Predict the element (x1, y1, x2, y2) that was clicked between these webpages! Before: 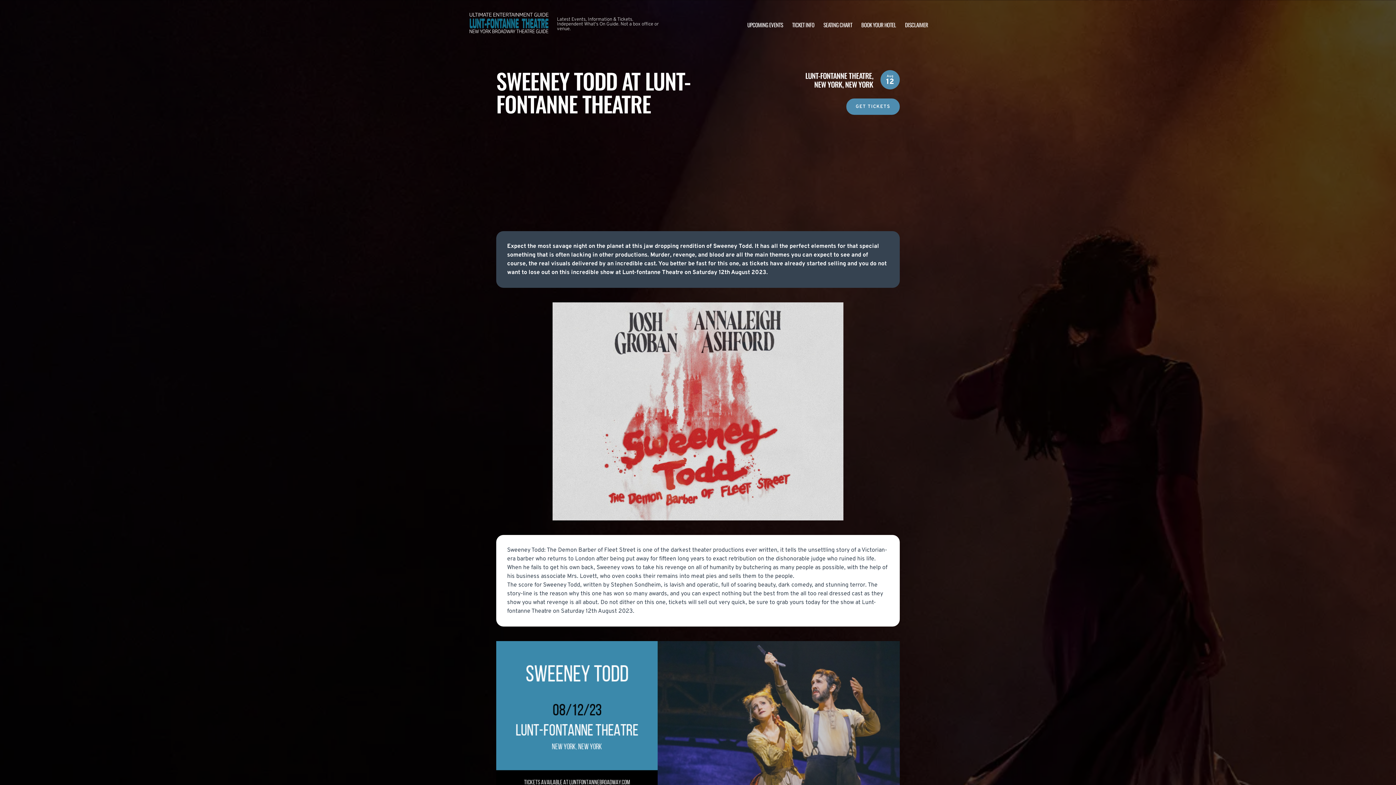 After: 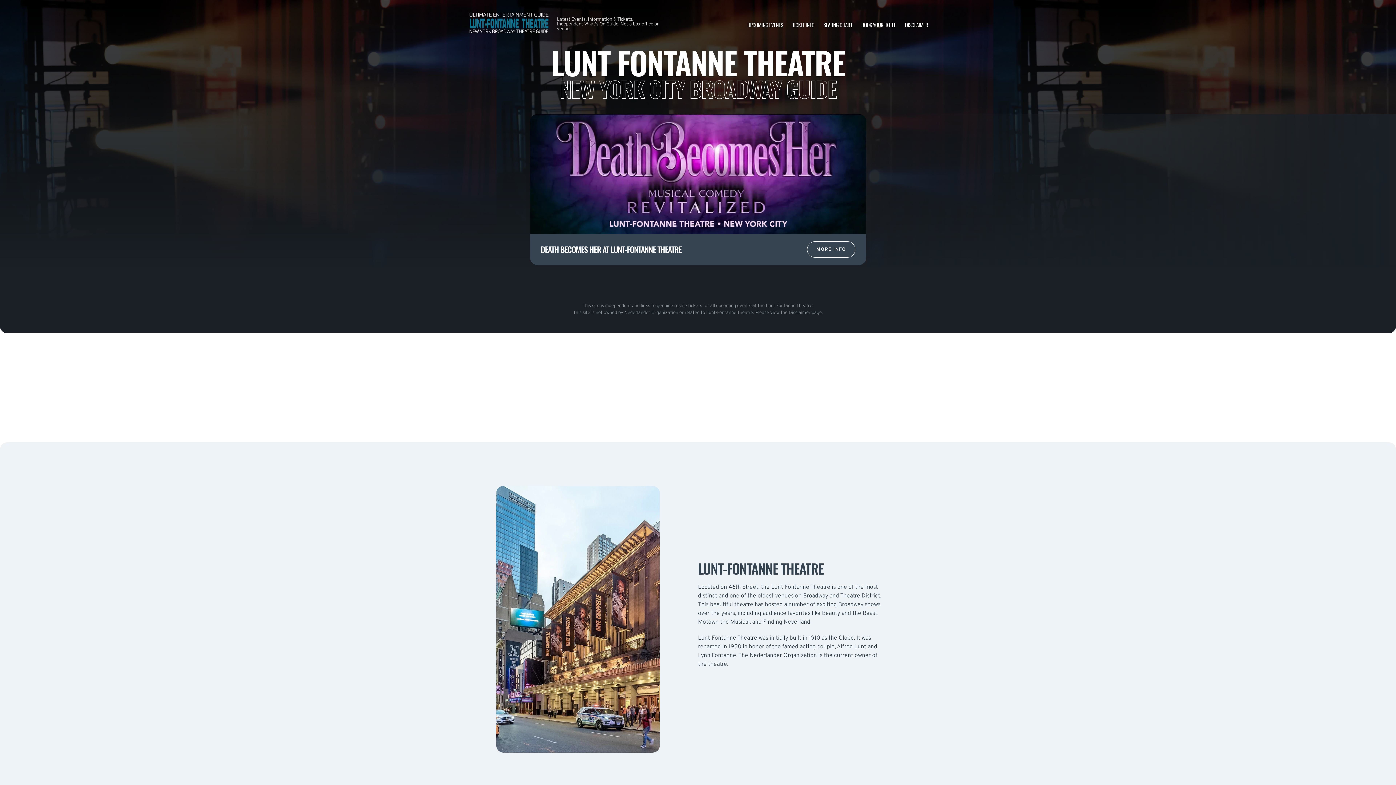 Action: bbox: (468, 10, 549, 38)